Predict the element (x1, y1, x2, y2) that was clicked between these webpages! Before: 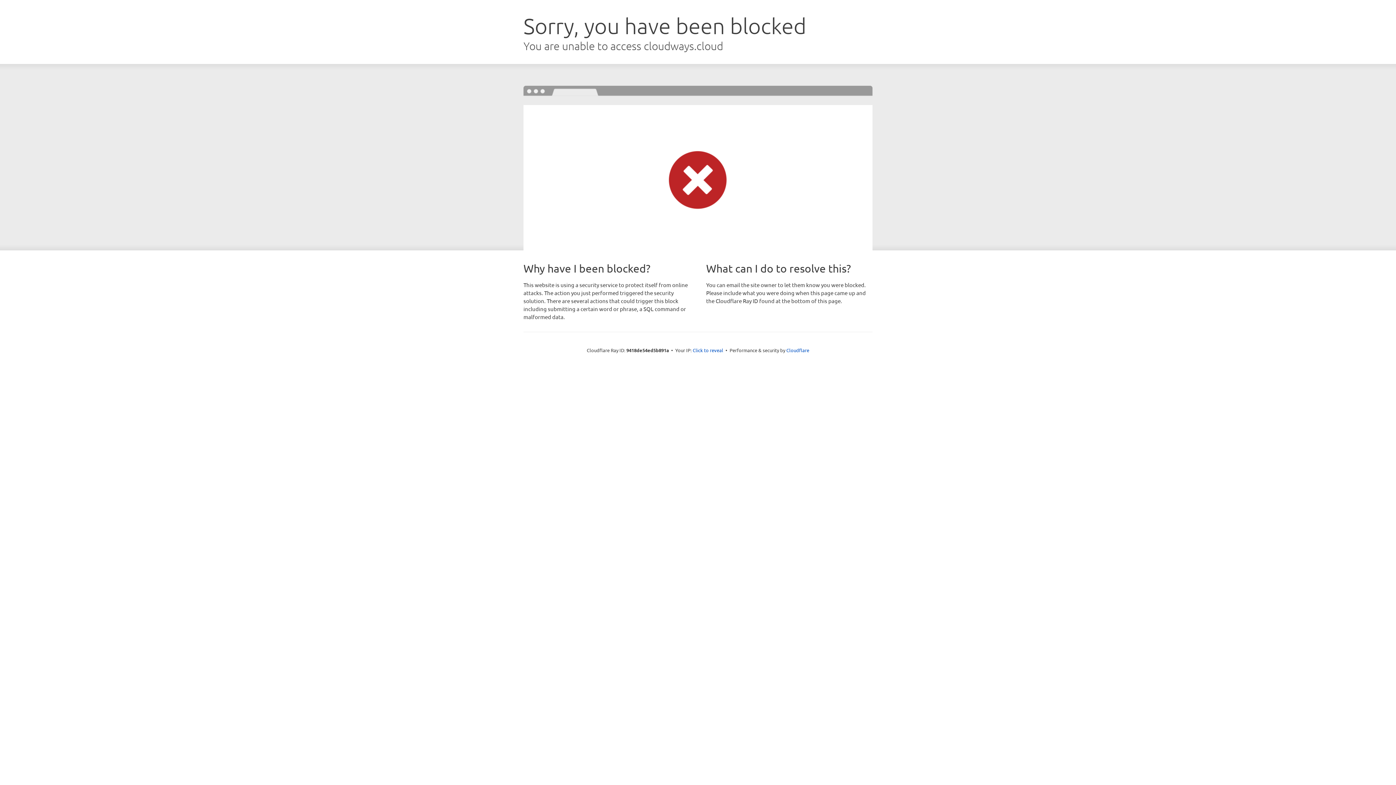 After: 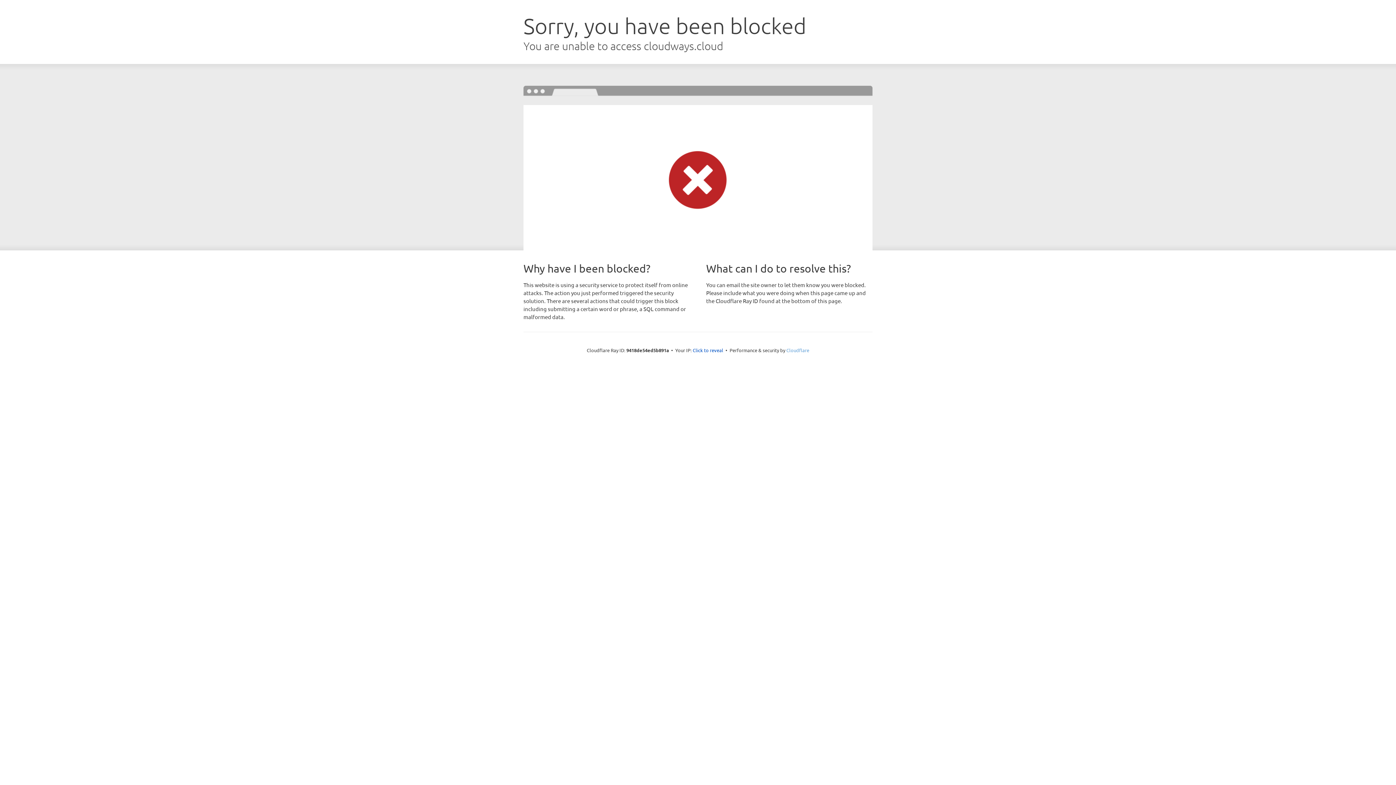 Action: bbox: (786, 347, 809, 353) label: Cloudflare